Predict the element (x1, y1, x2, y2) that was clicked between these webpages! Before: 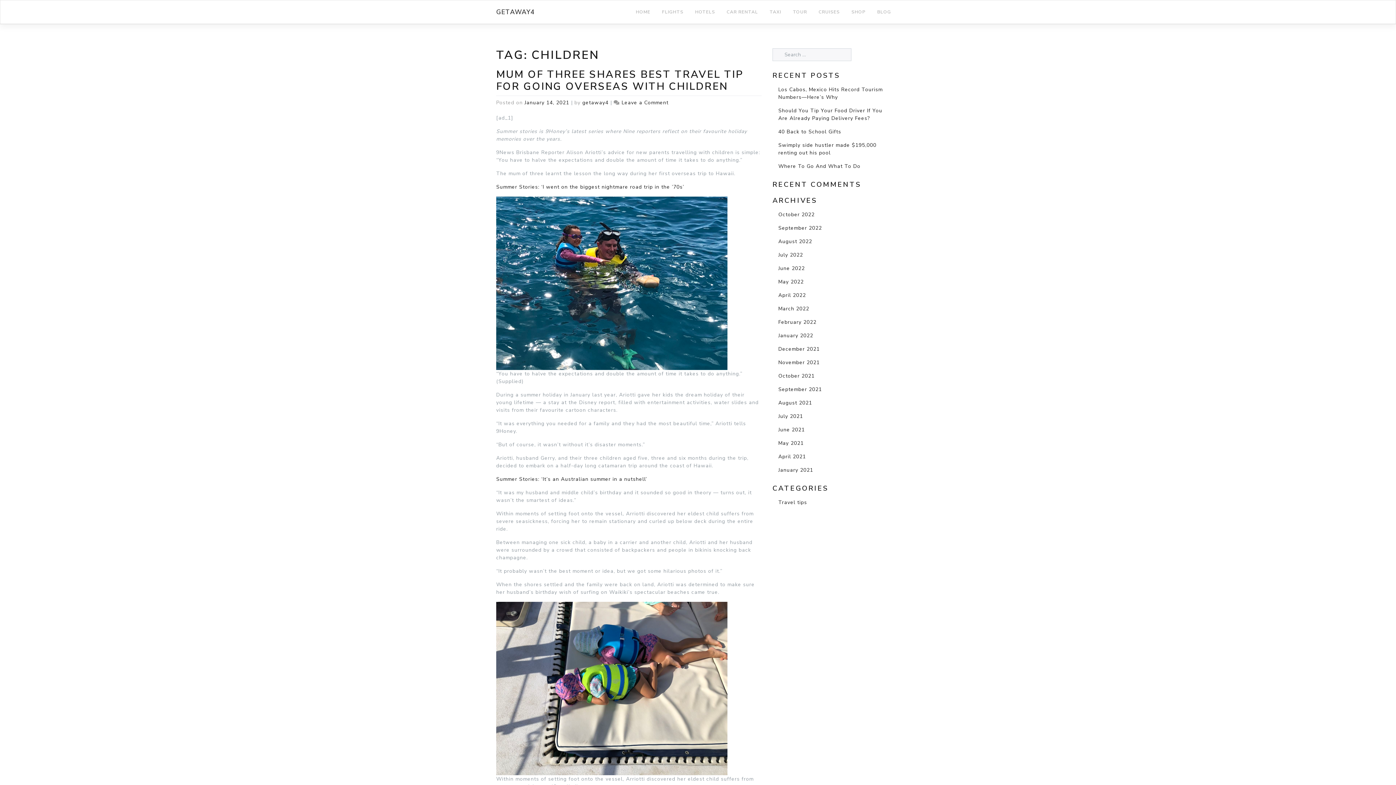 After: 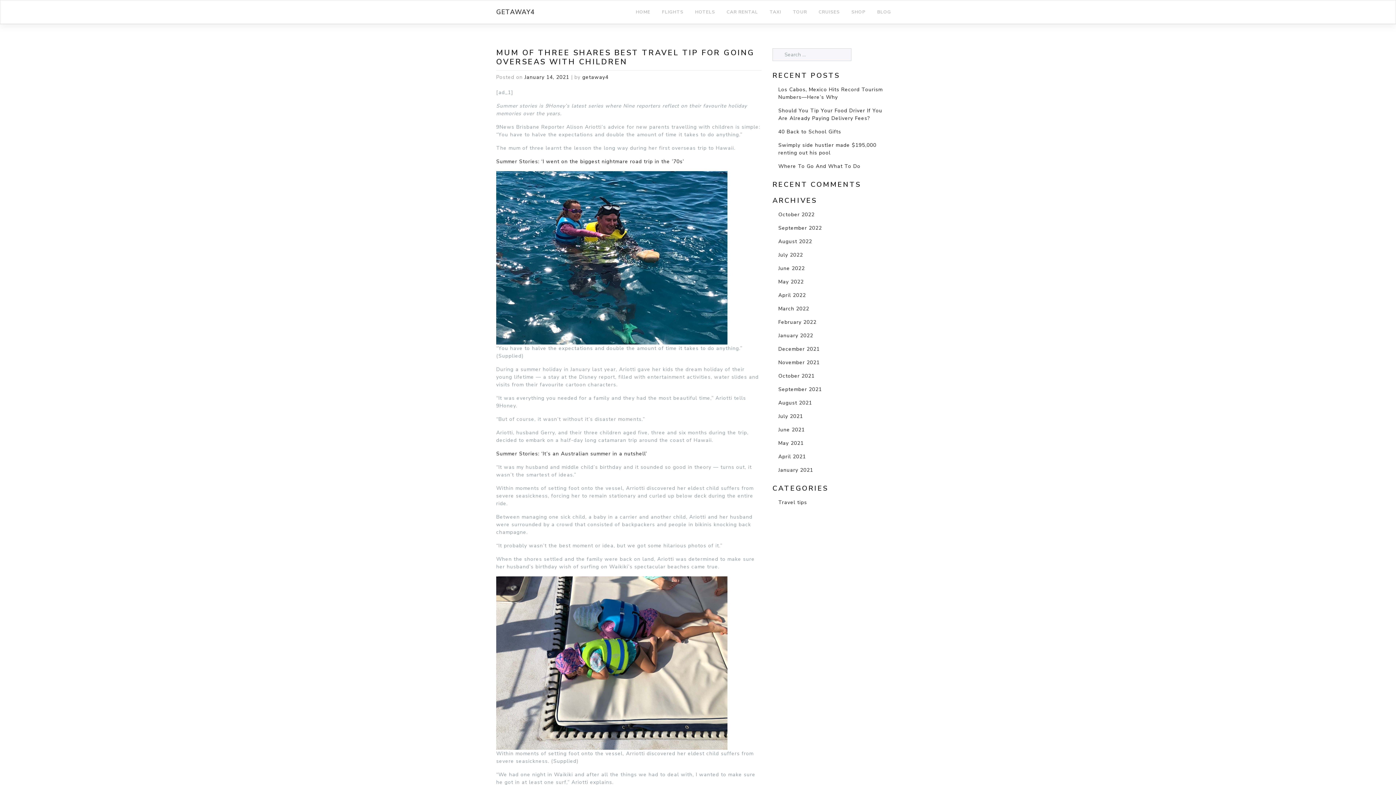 Action: bbox: (524, 99, 569, 106) label: January 14, 2021